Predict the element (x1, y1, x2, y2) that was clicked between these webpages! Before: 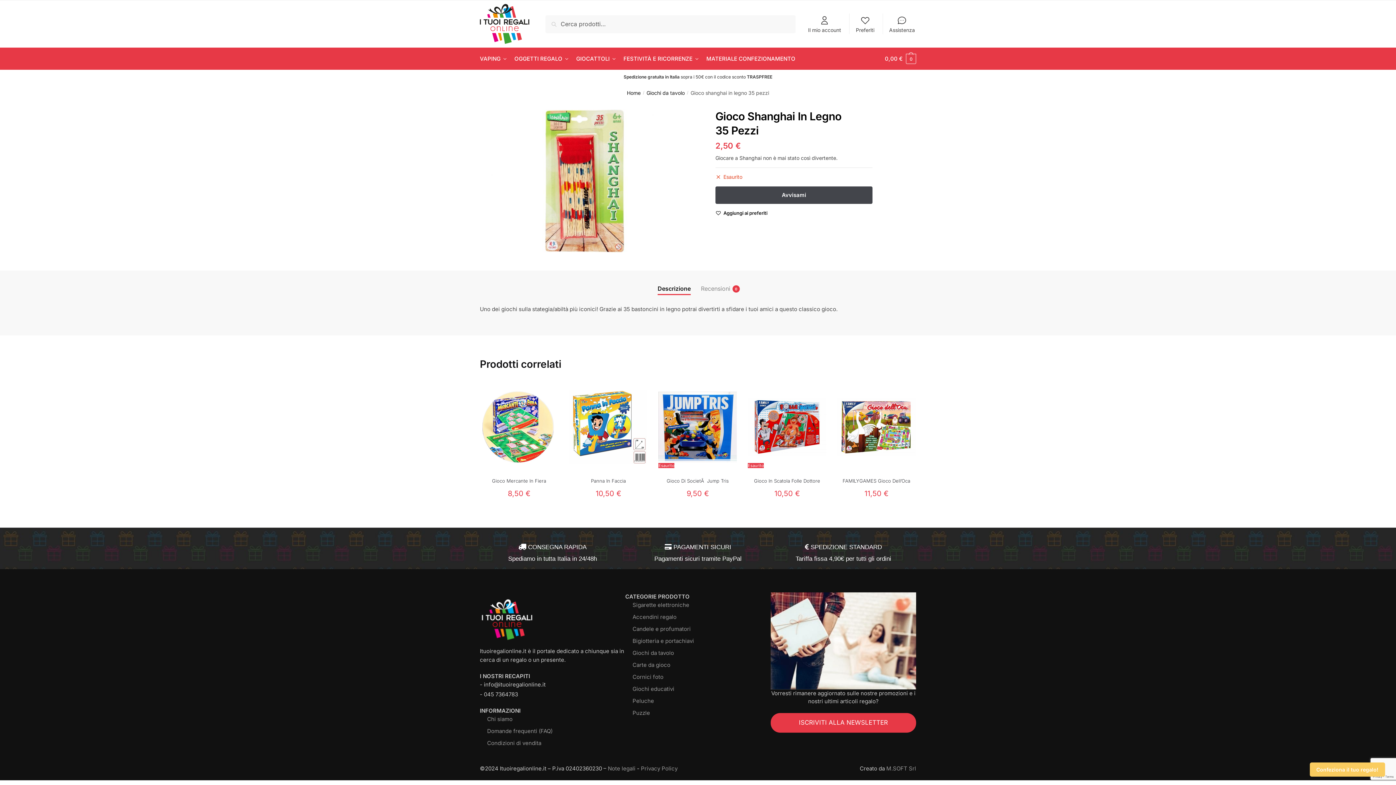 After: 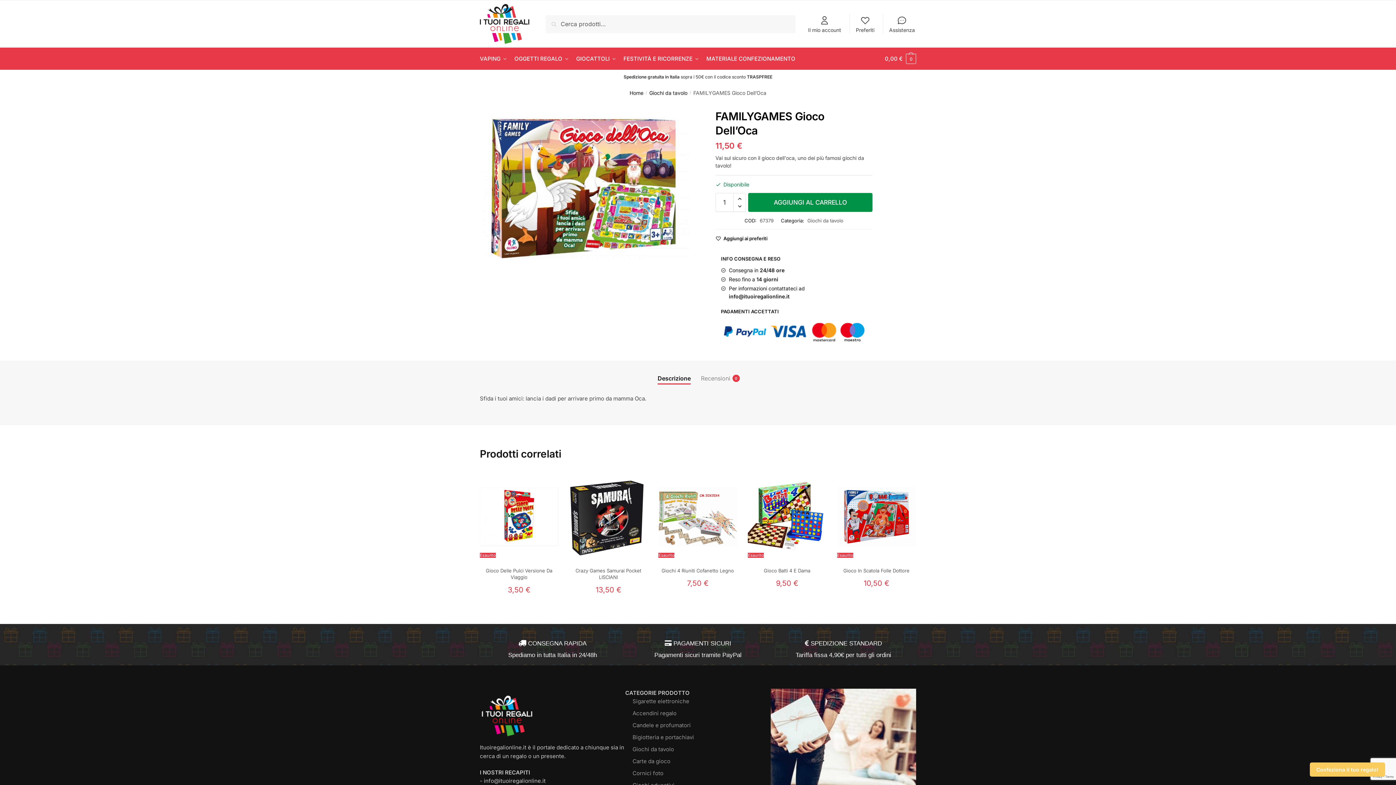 Action: bbox: (837, 381, 915, 472) label: FAMILYGAMES Gioco Dell’Oca